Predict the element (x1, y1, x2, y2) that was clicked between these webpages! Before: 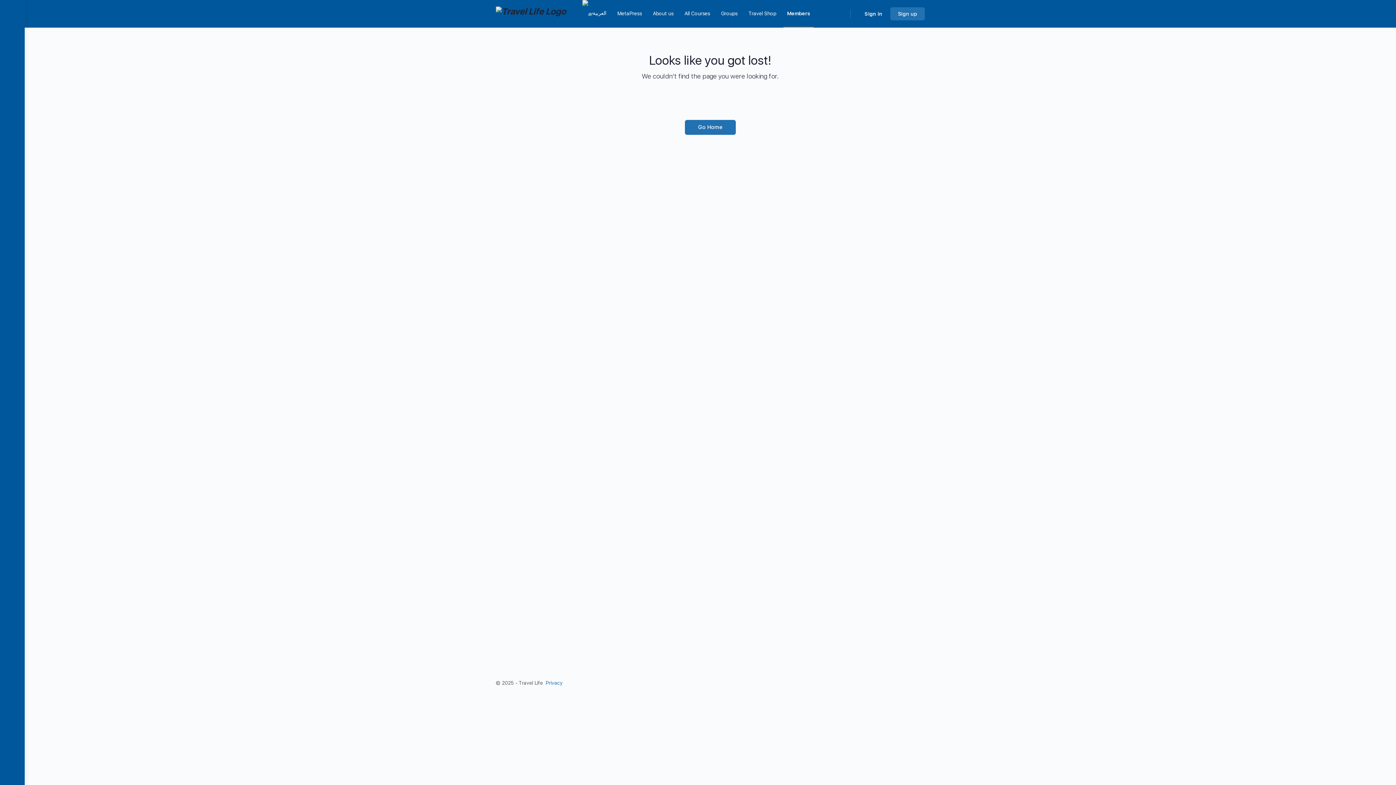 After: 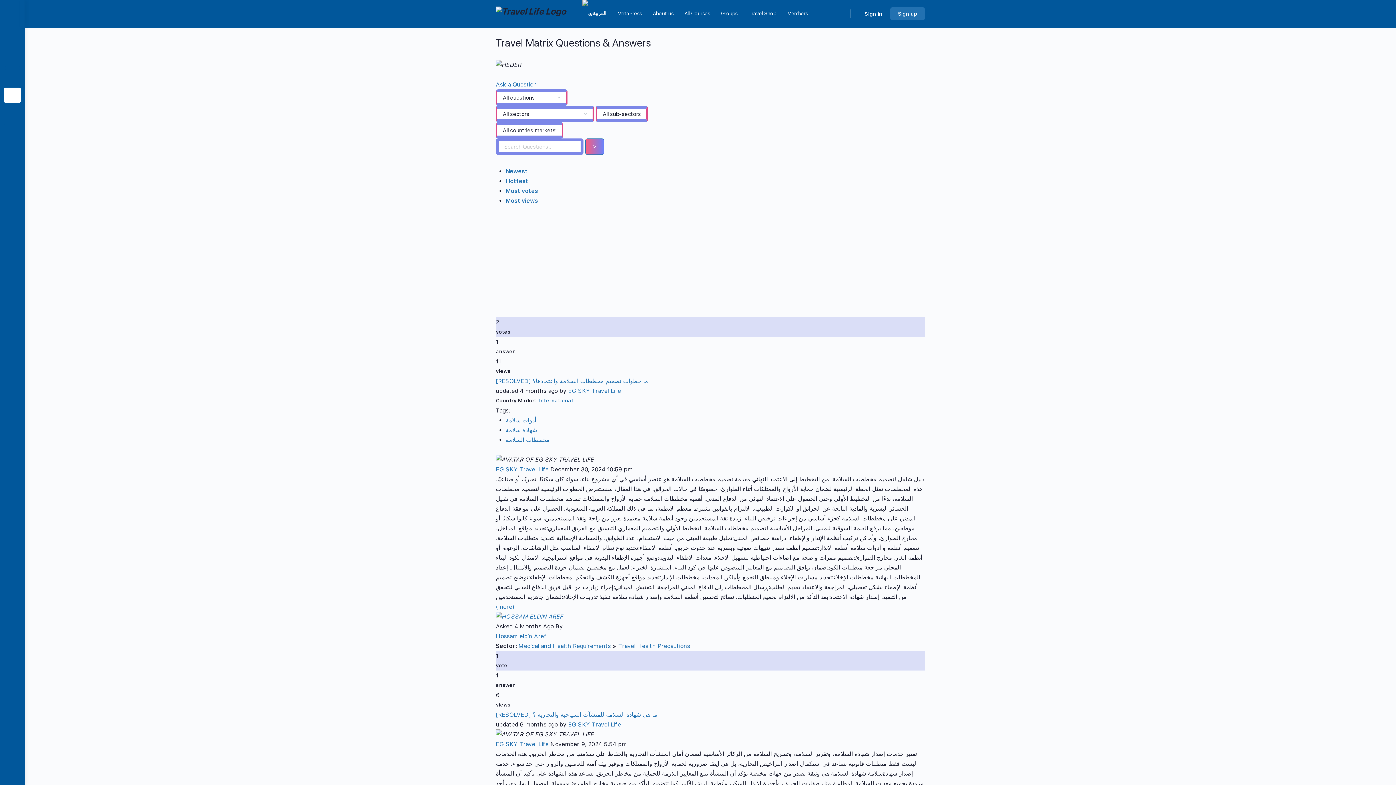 Action: bbox: (3, 87, 21, 102)